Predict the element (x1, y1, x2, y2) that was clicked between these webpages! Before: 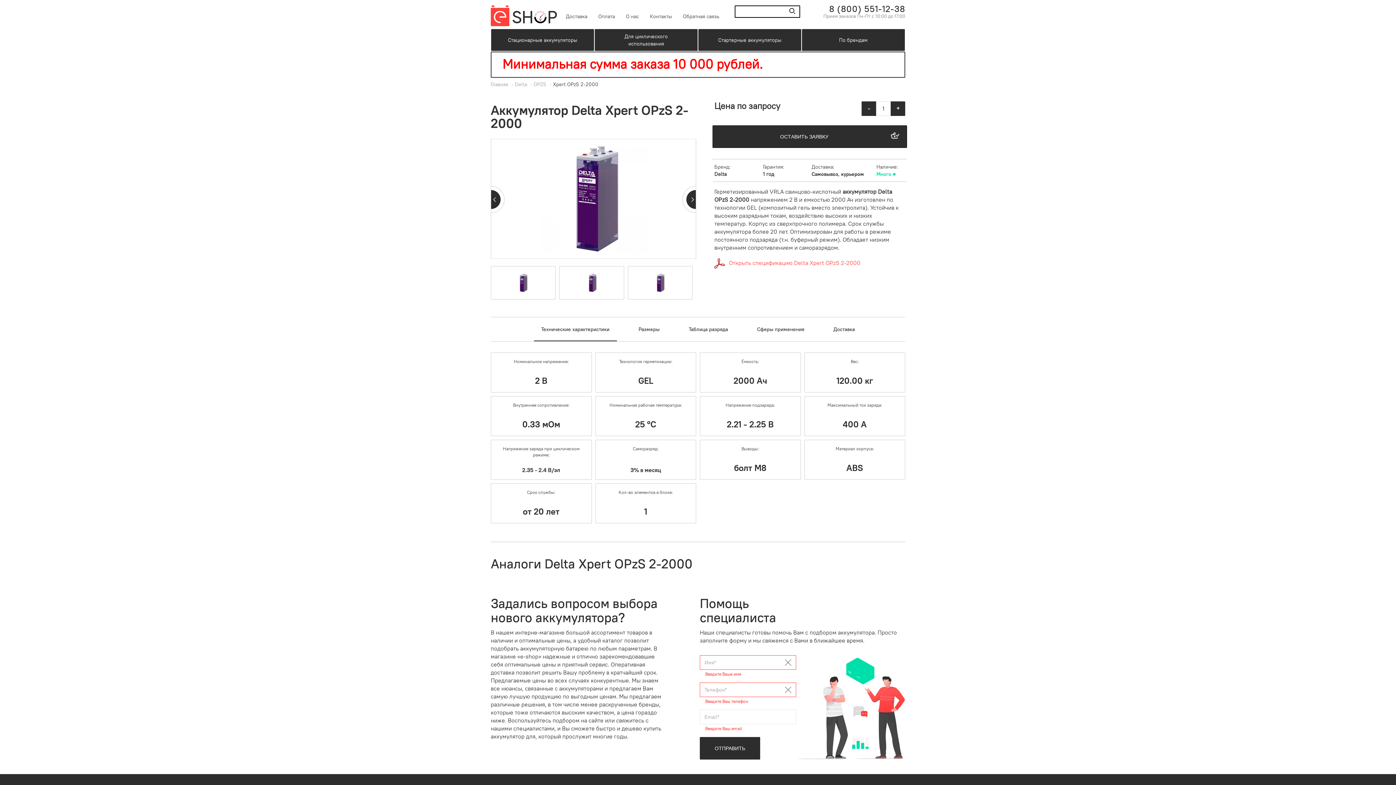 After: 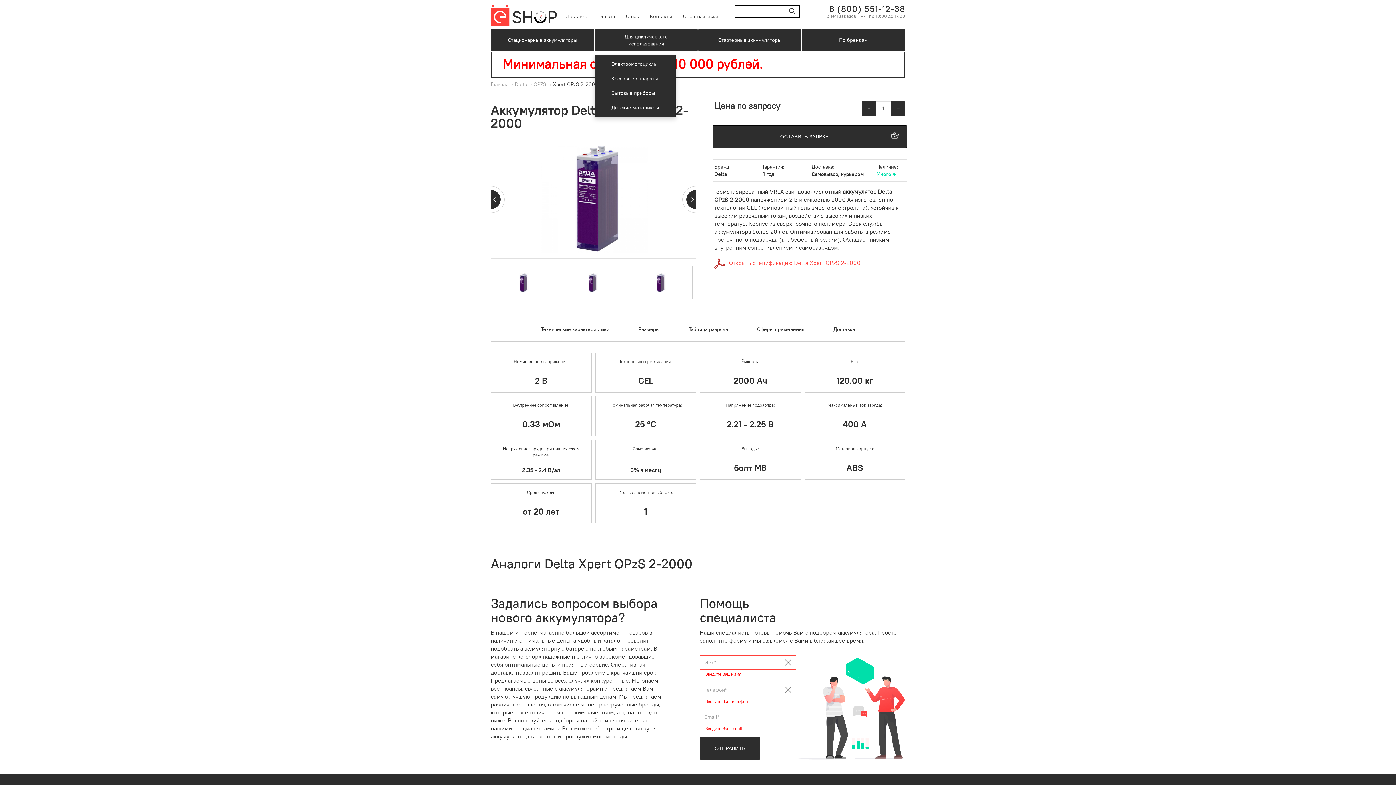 Action: label: Для циклического использования bbox: (594, 29, 697, 50)